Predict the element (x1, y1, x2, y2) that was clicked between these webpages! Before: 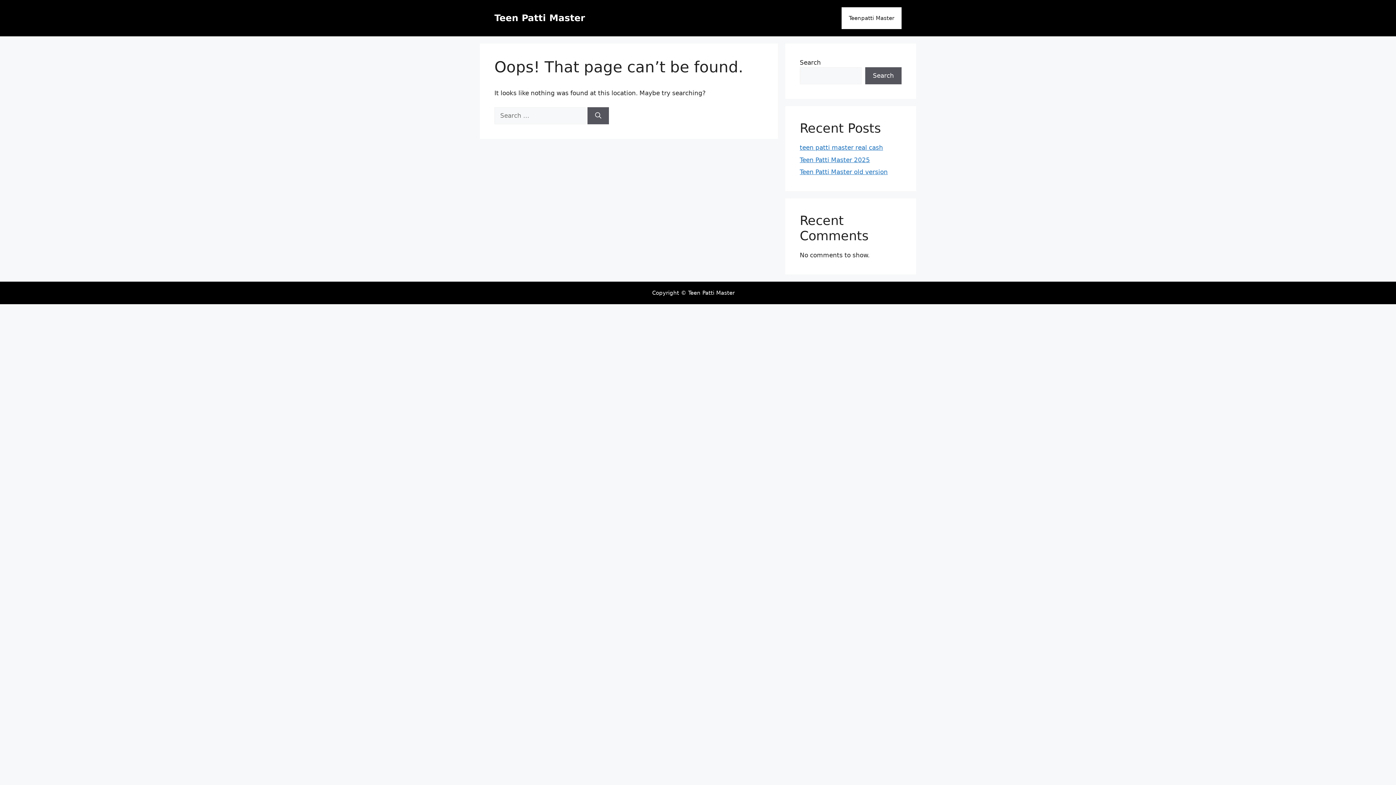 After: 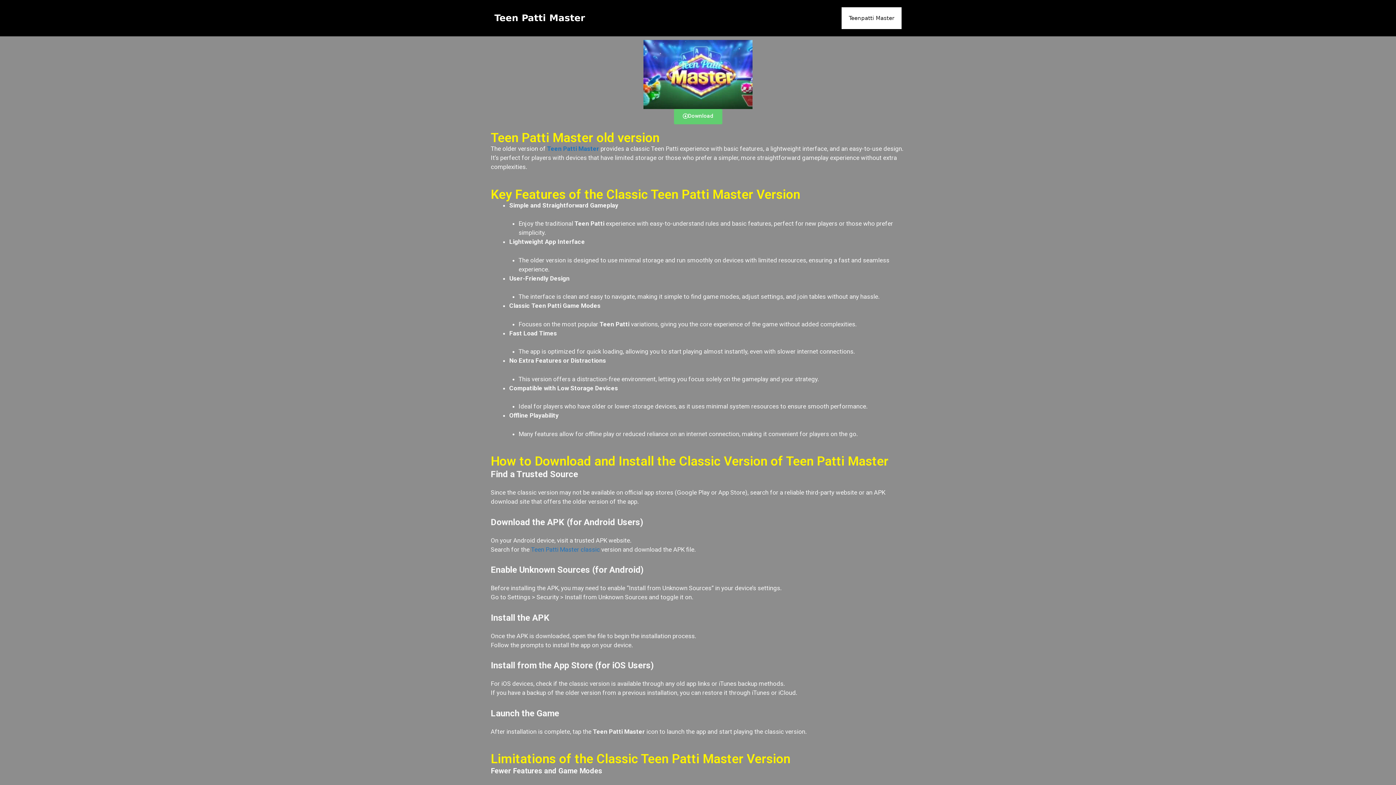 Action: label: Teen Patti Master old version bbox: (800, 168, 888, 175)